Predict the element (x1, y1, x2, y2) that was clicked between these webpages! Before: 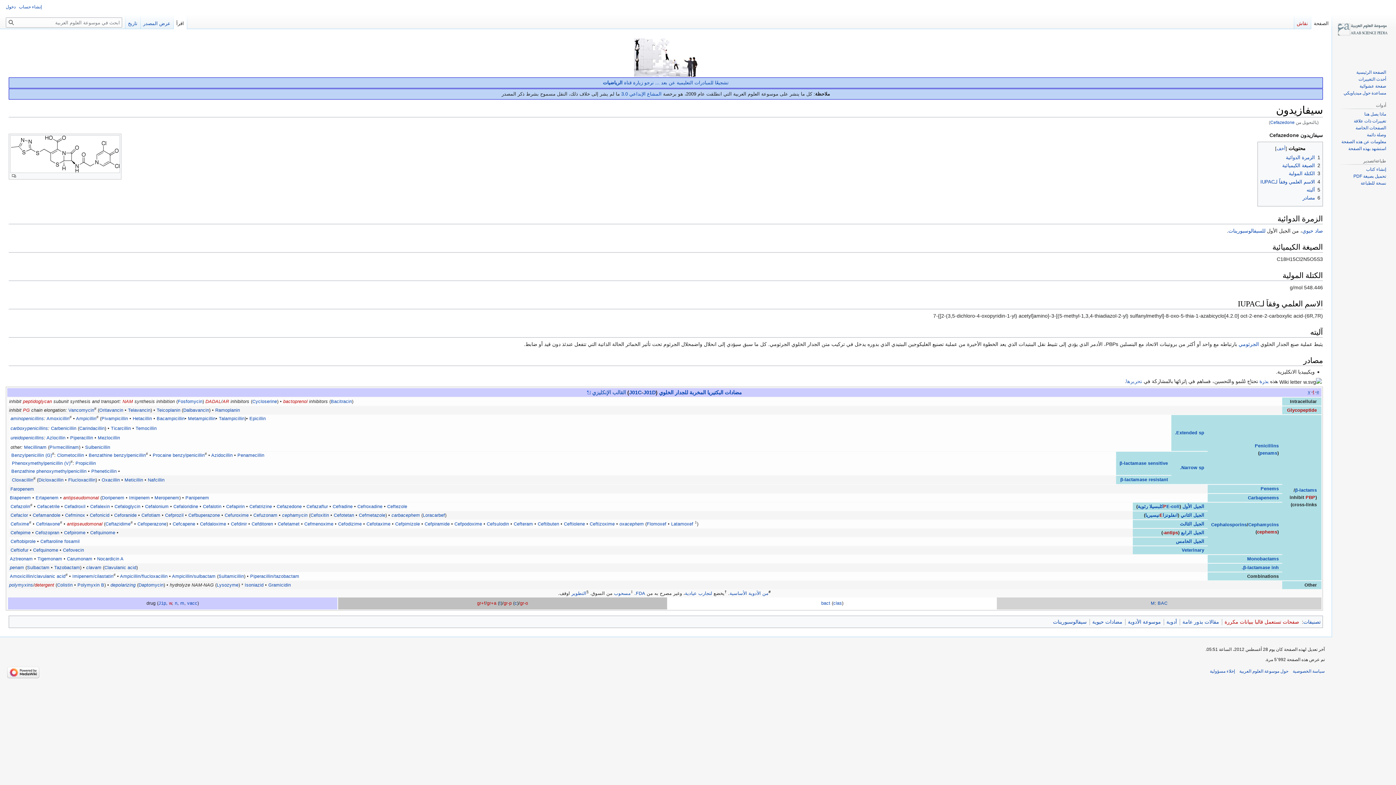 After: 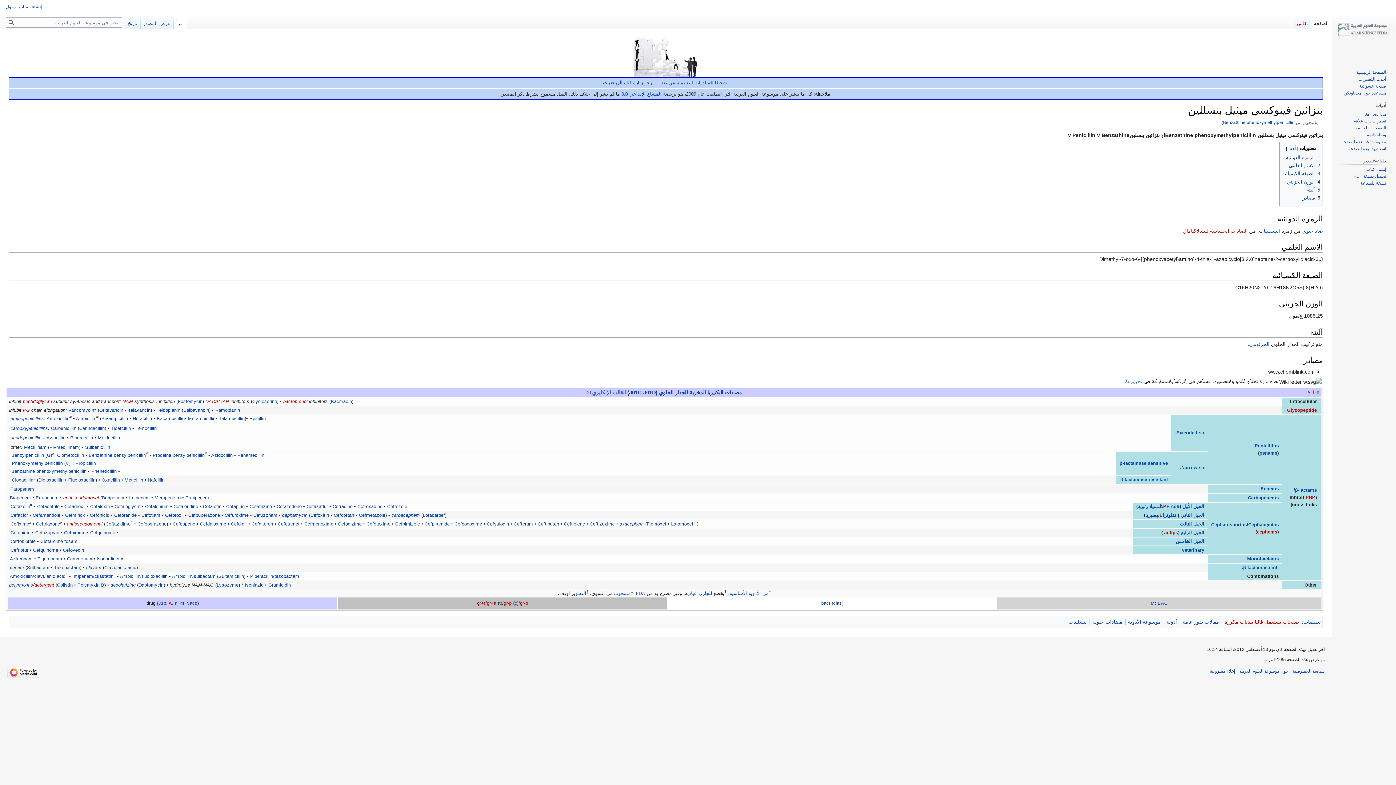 Action: label: Benzathine phenoxymethylpenicillin bbox: (11, 469, 86, 474)